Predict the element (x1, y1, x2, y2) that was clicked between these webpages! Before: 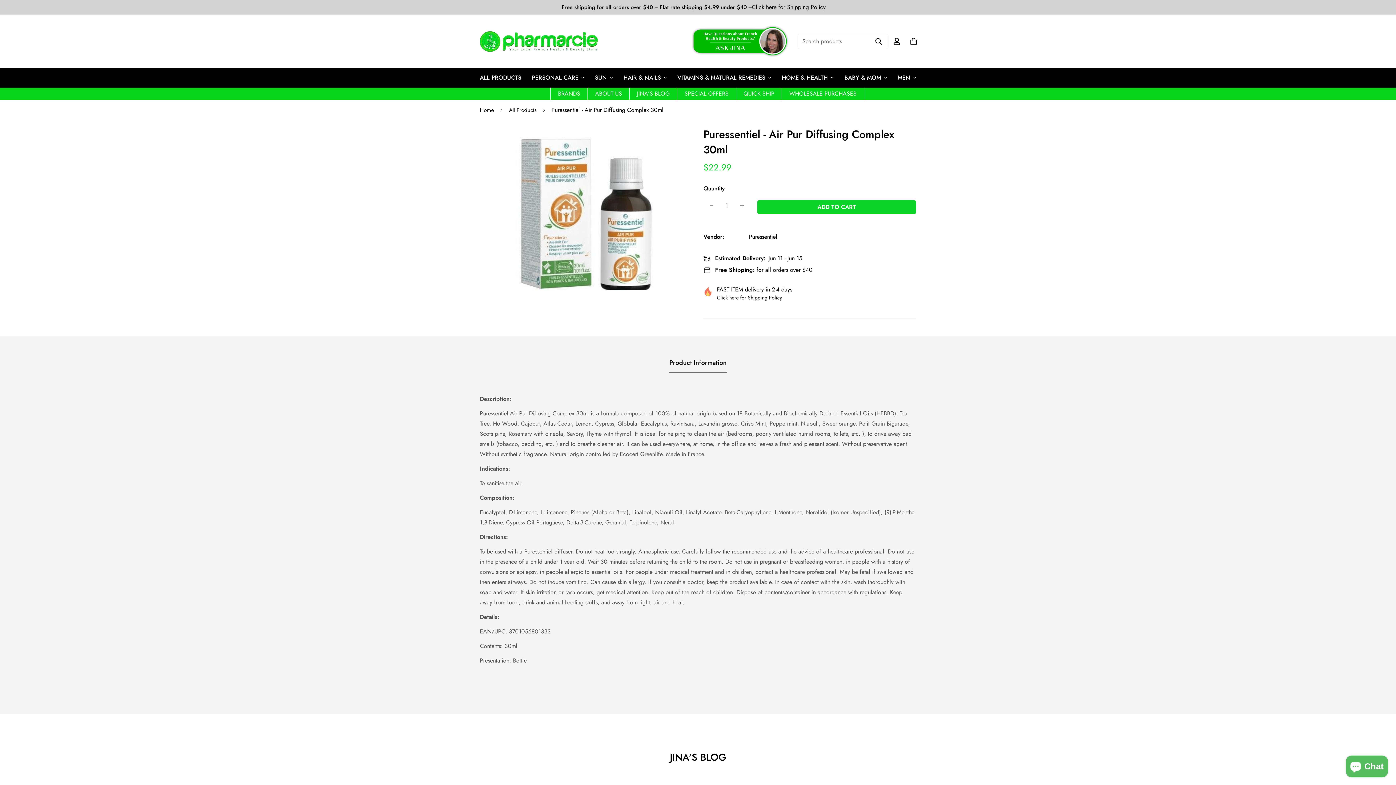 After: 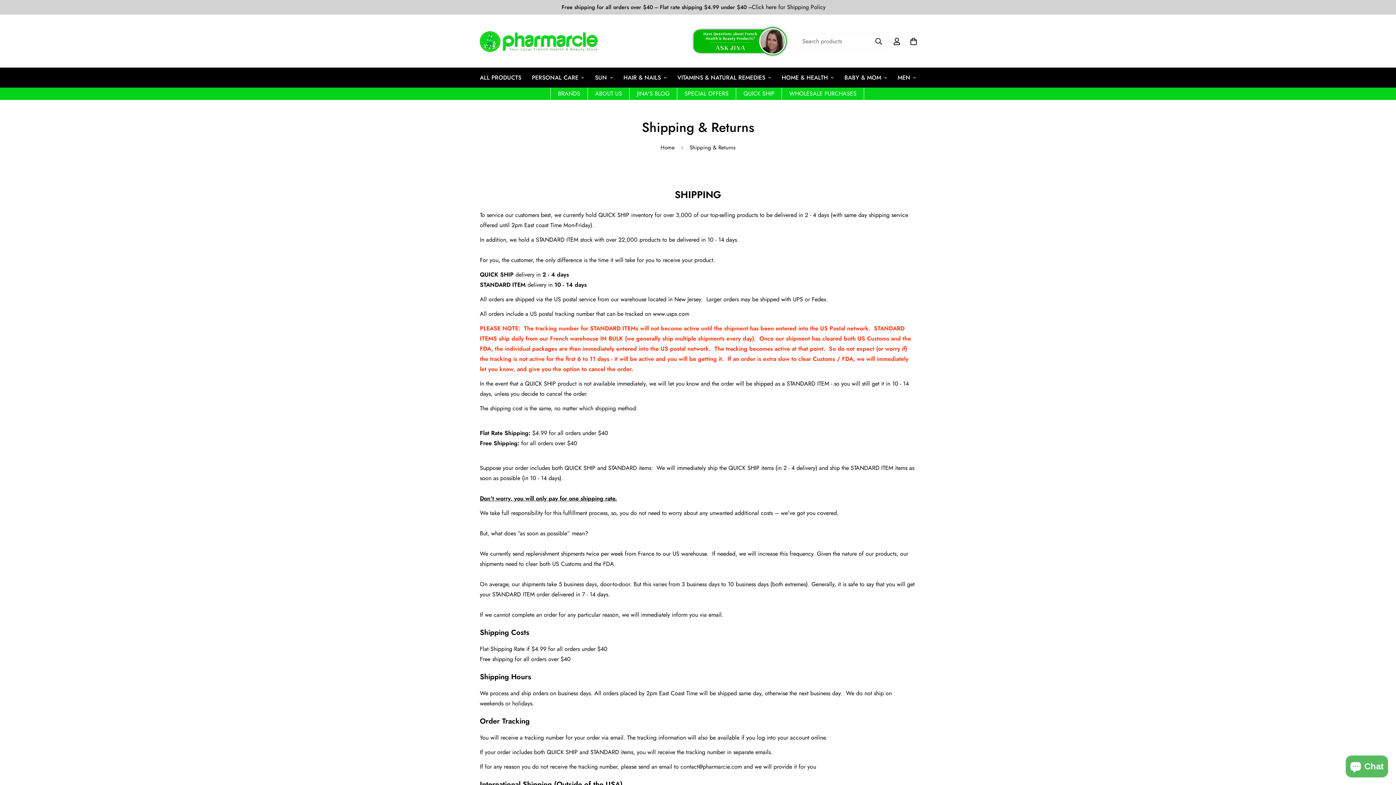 Action: label: Click here for Shipping Policy bbox: (752, 3, 825, 10)